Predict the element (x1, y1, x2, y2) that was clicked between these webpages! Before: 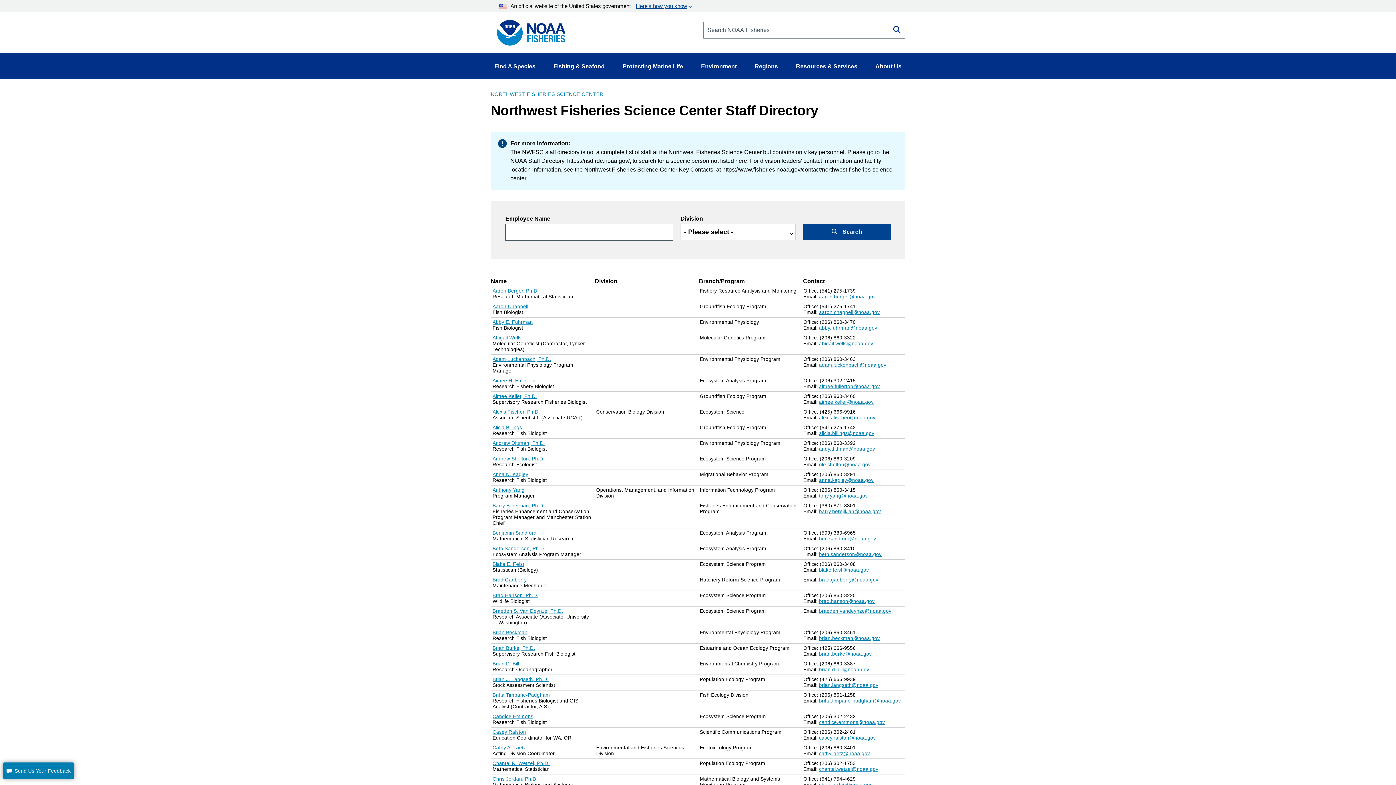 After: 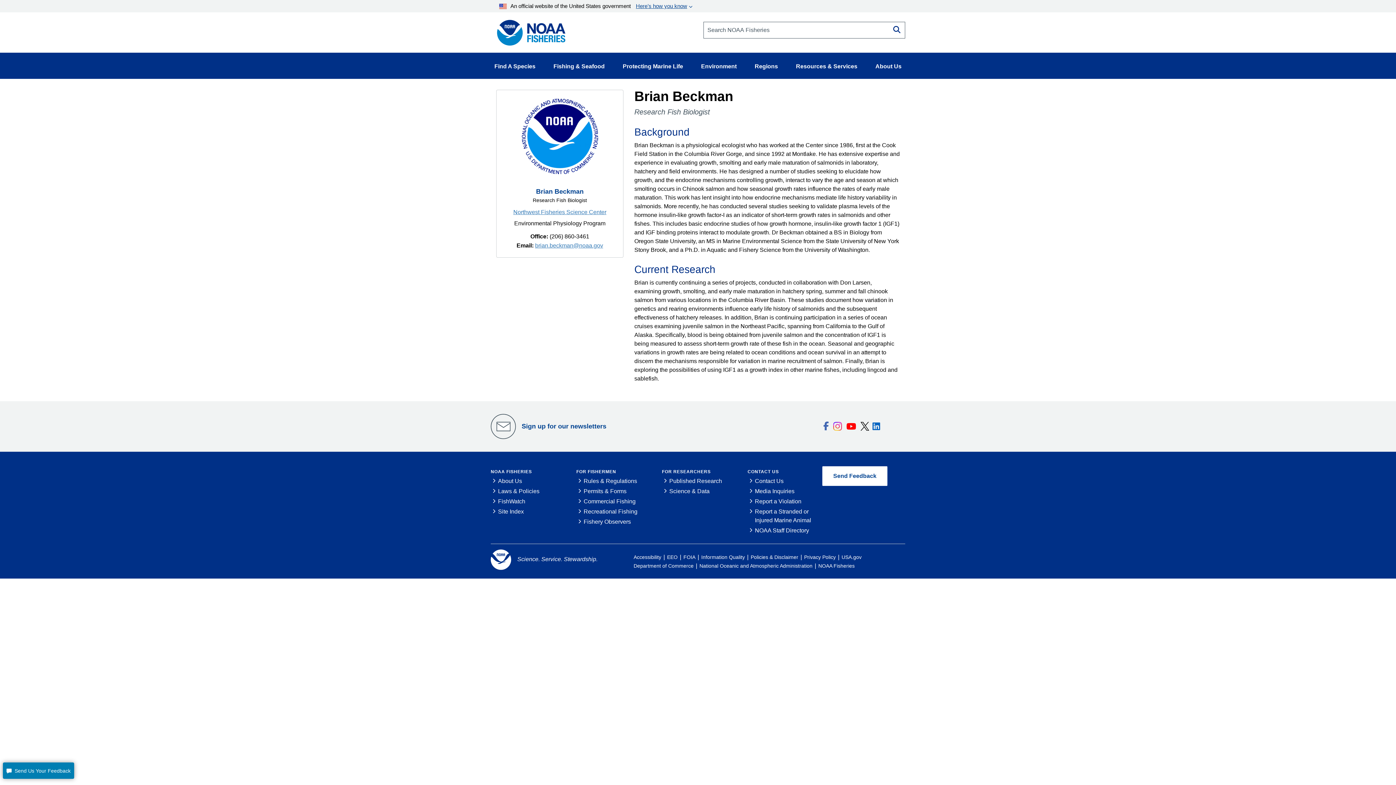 Action: bbox: (492, 630, 527, 635) label: Brian Beckman